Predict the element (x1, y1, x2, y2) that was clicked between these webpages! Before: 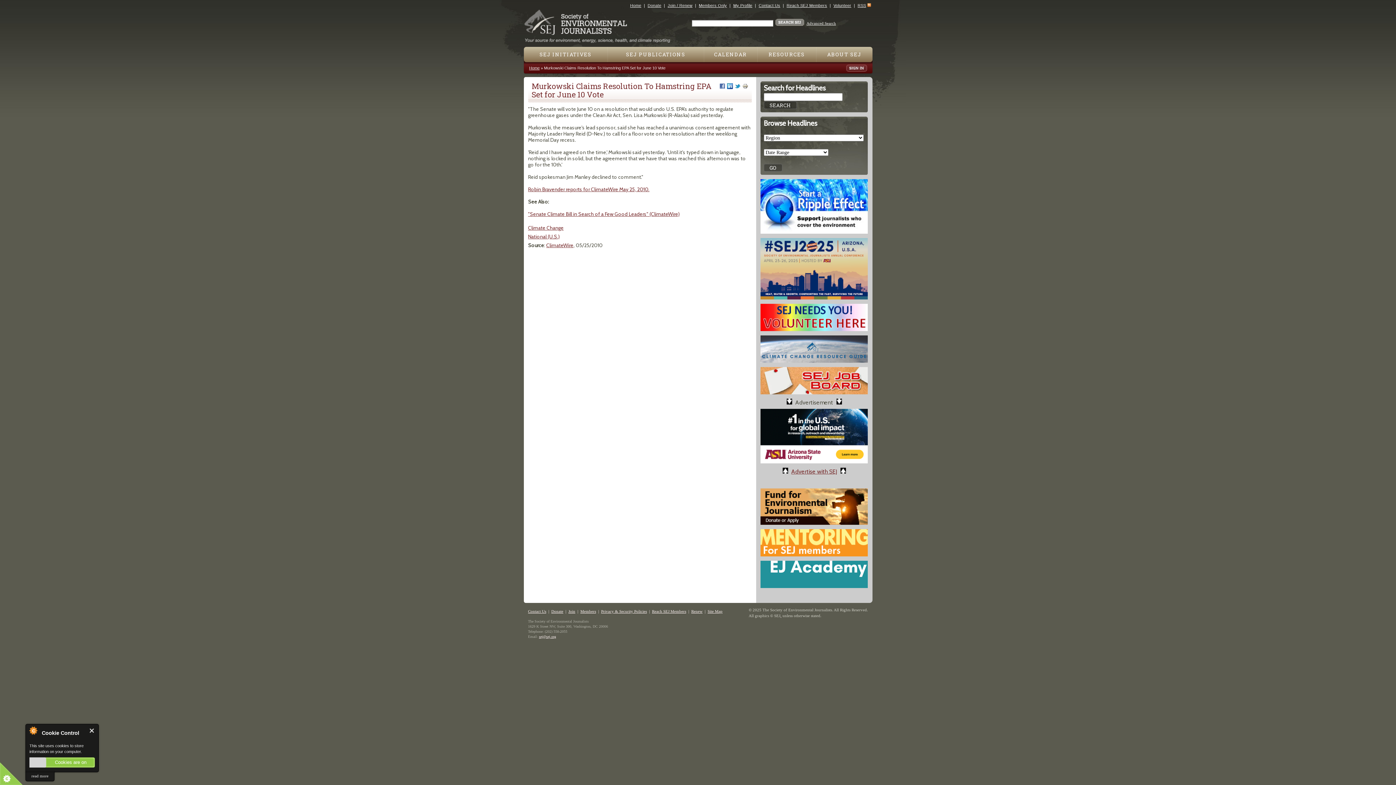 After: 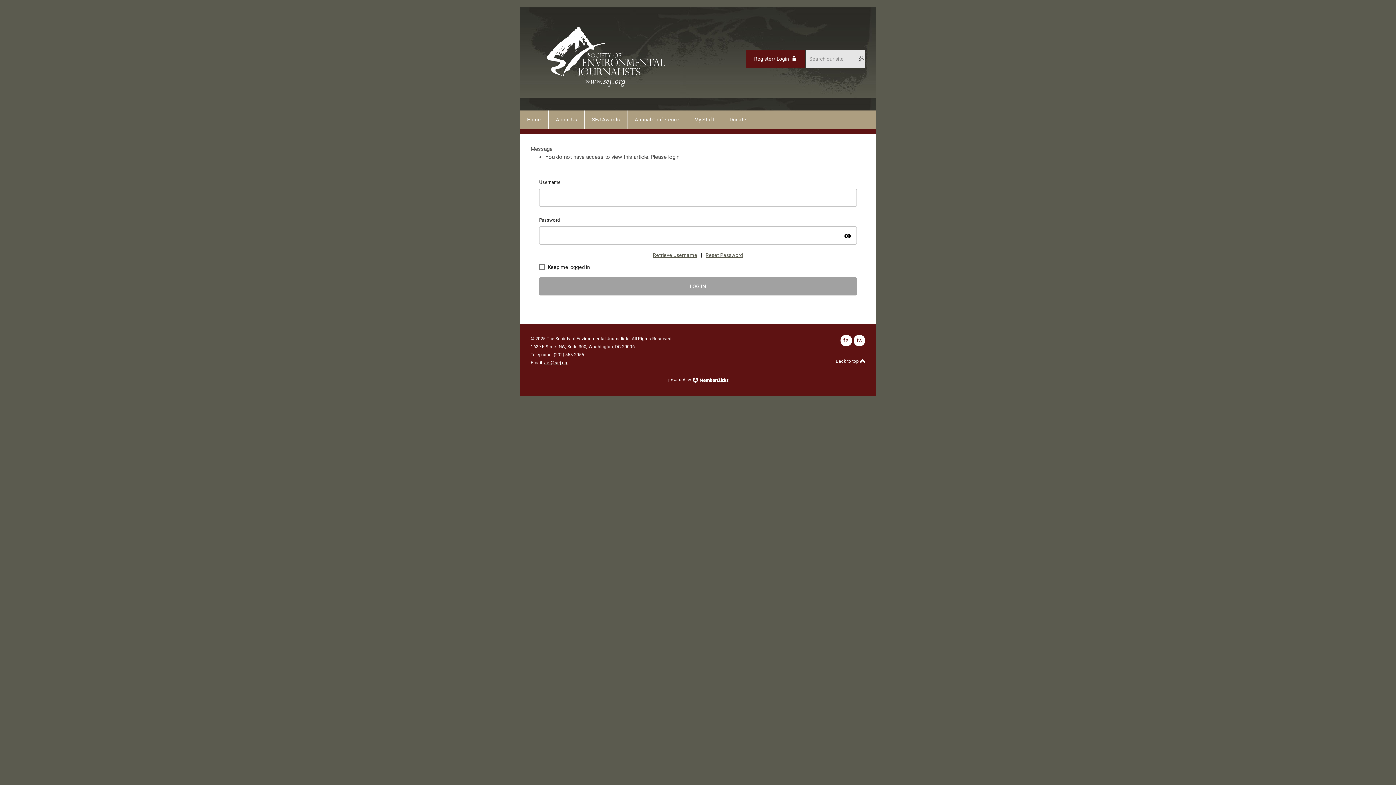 Action: bbox: (846, 68, 867, 72)